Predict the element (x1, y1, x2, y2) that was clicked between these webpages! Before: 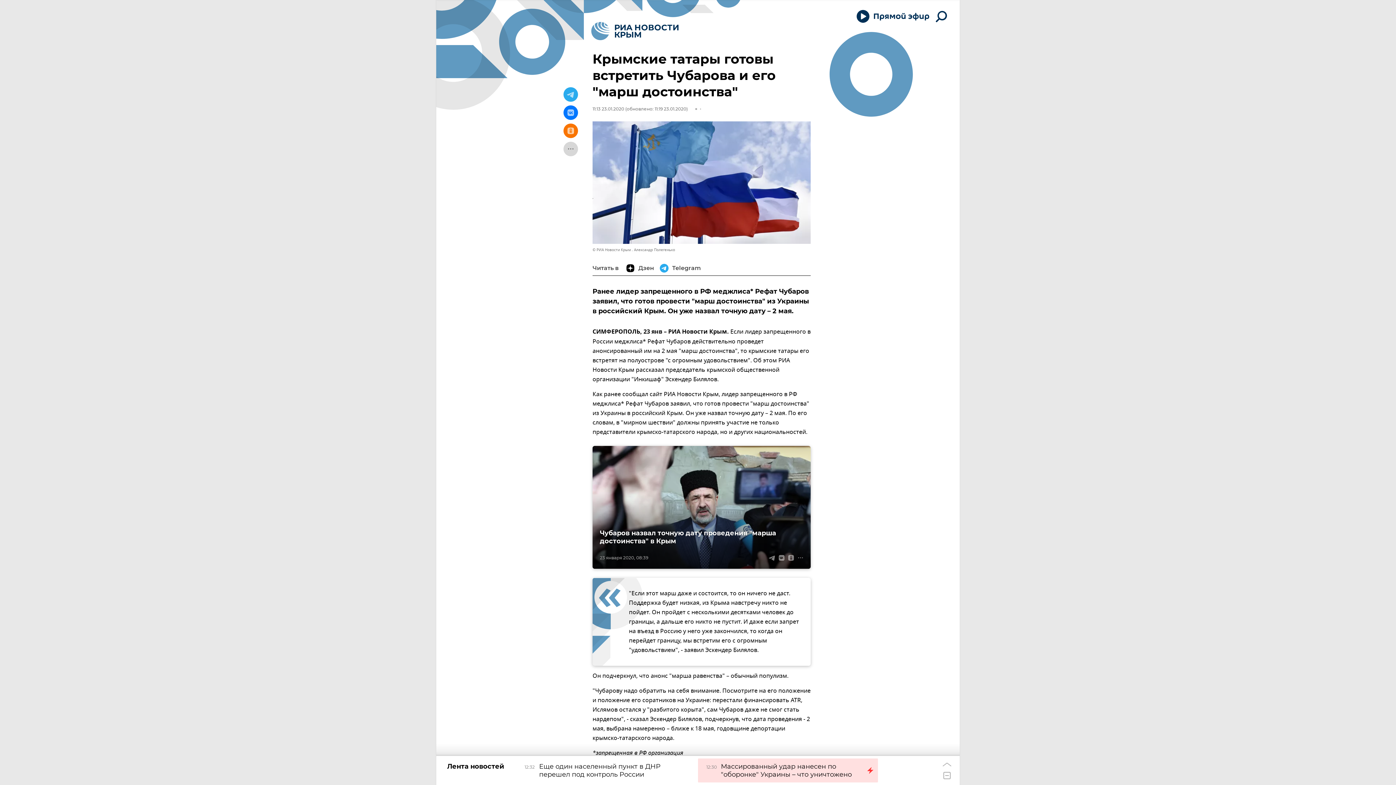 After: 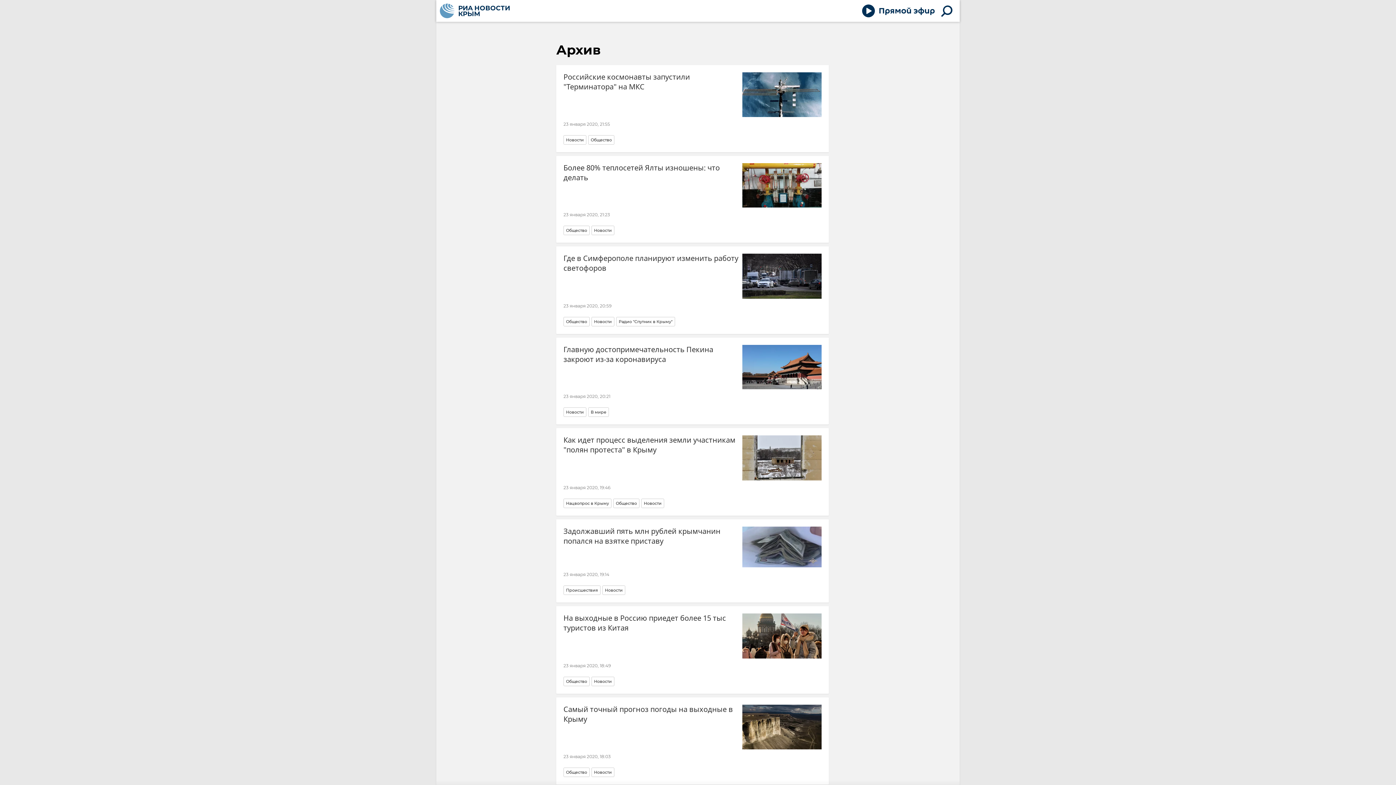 Action: bbox: (592, 106, 624, 111) label: 11:13 23.01.2020